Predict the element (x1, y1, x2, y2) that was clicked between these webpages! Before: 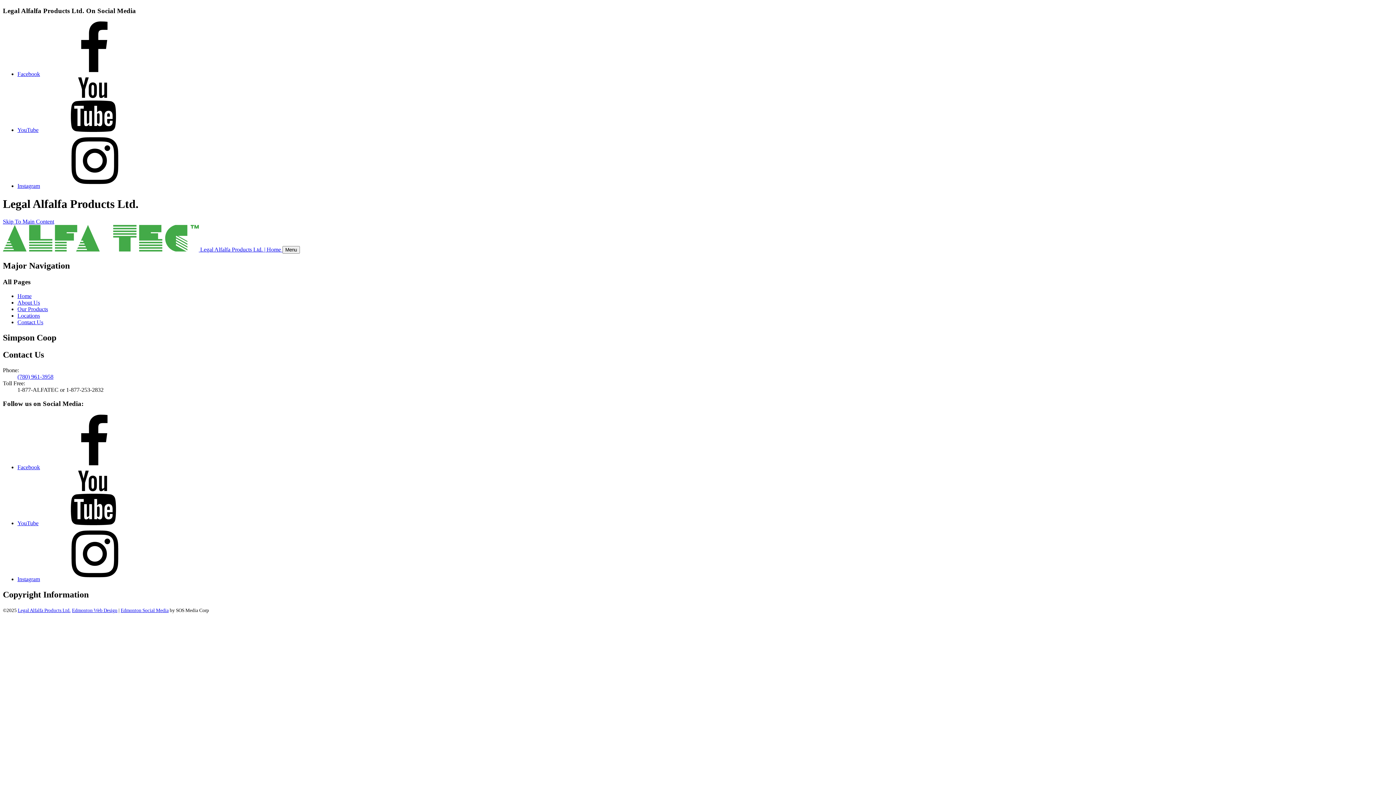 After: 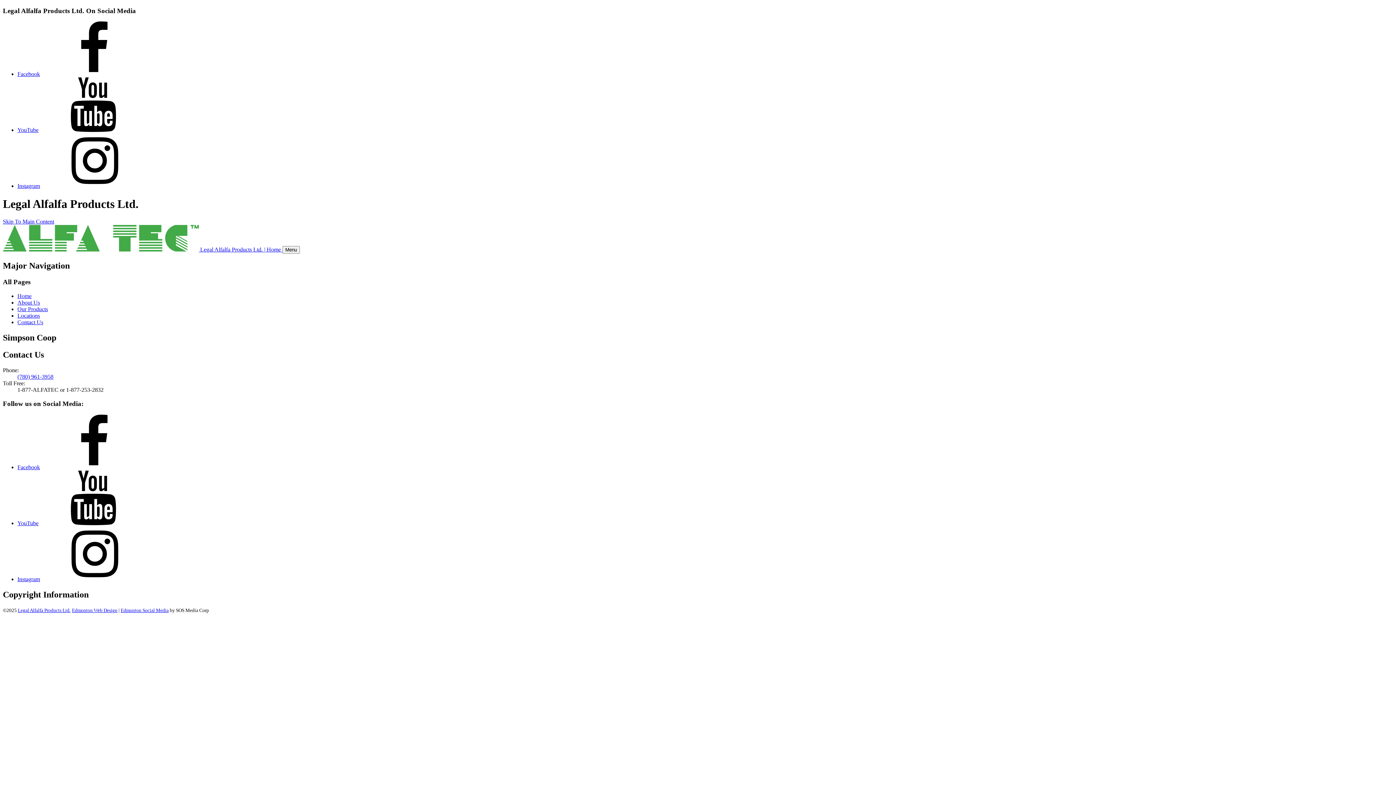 Action: bbox: (2, 218, 54, 224) label: Skip To Main Content